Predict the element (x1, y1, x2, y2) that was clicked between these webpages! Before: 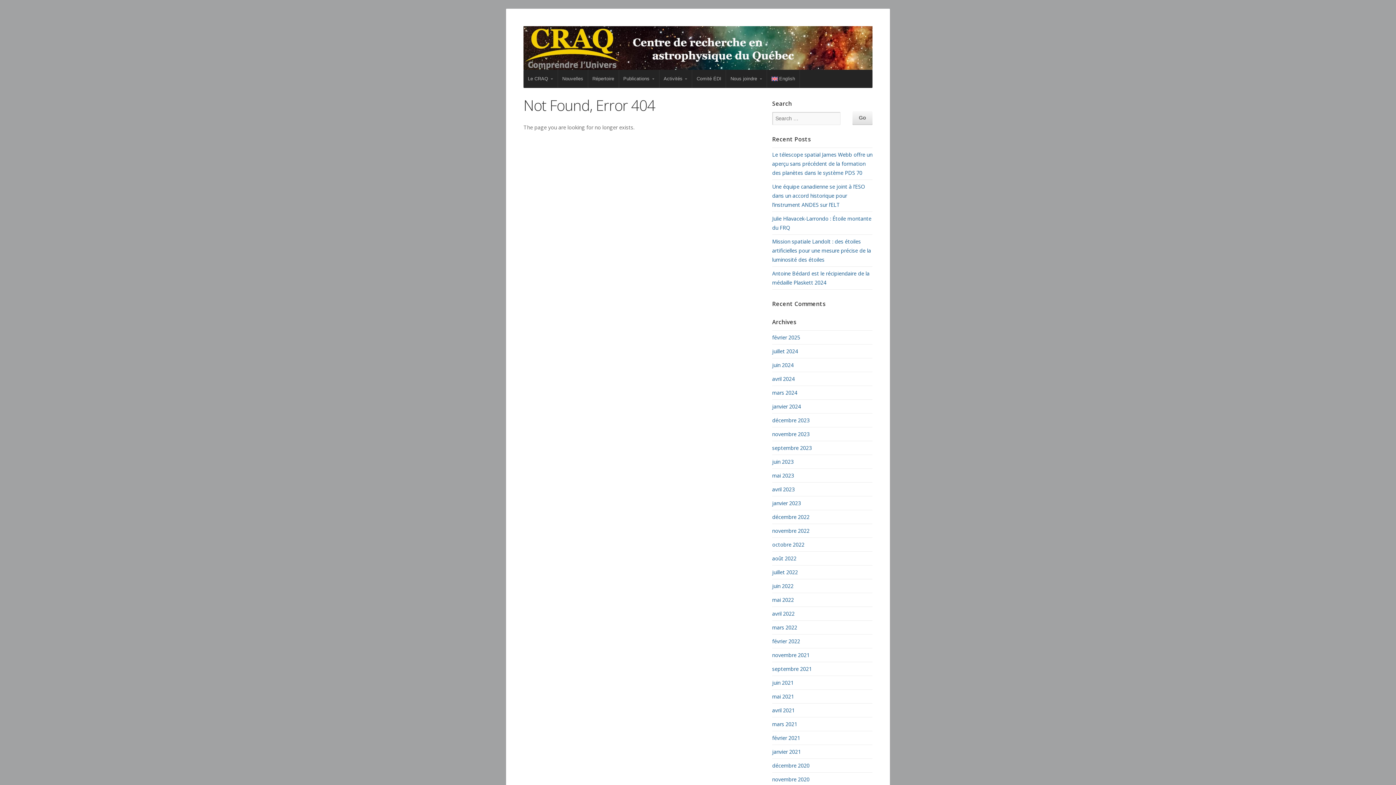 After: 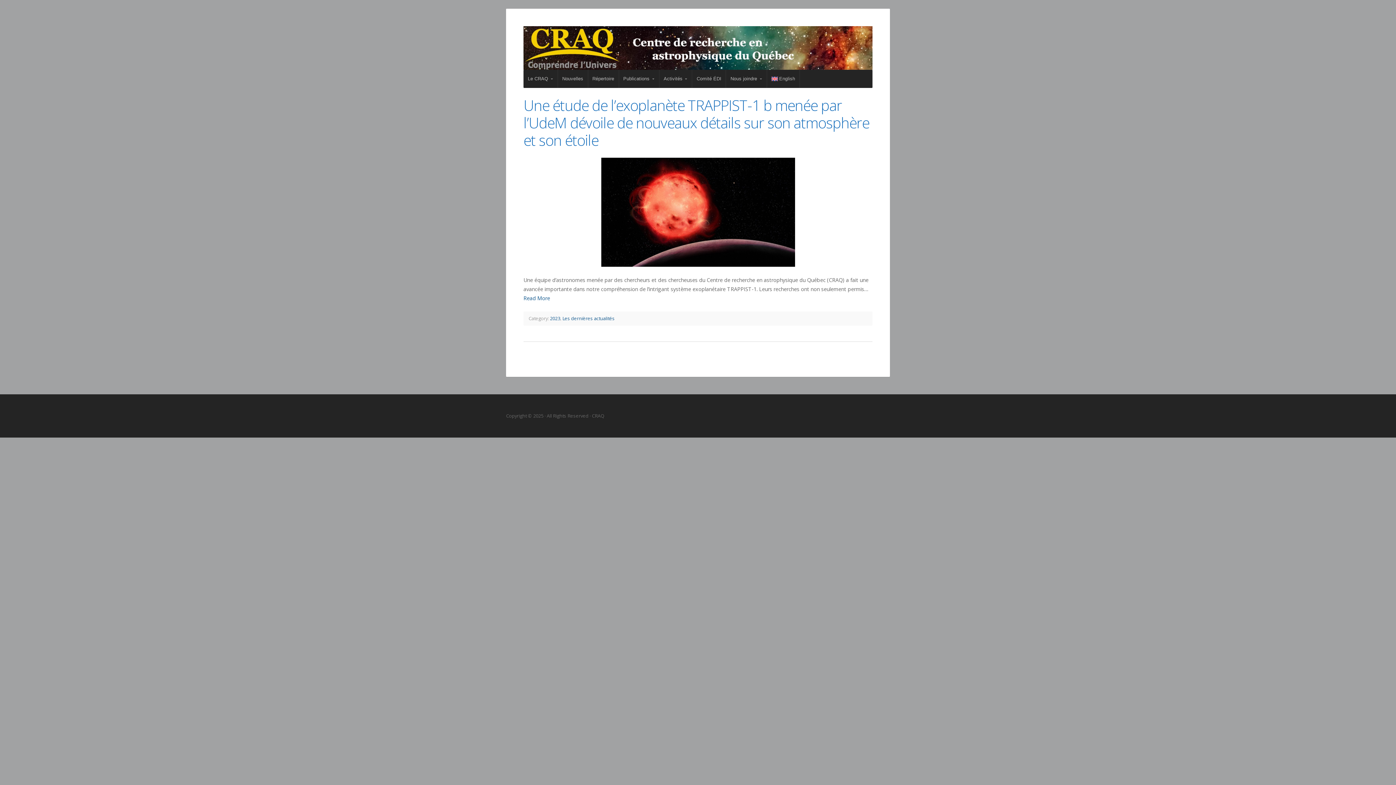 Action: label: septembre 2023 bbox: (772, 444, 812, 451)